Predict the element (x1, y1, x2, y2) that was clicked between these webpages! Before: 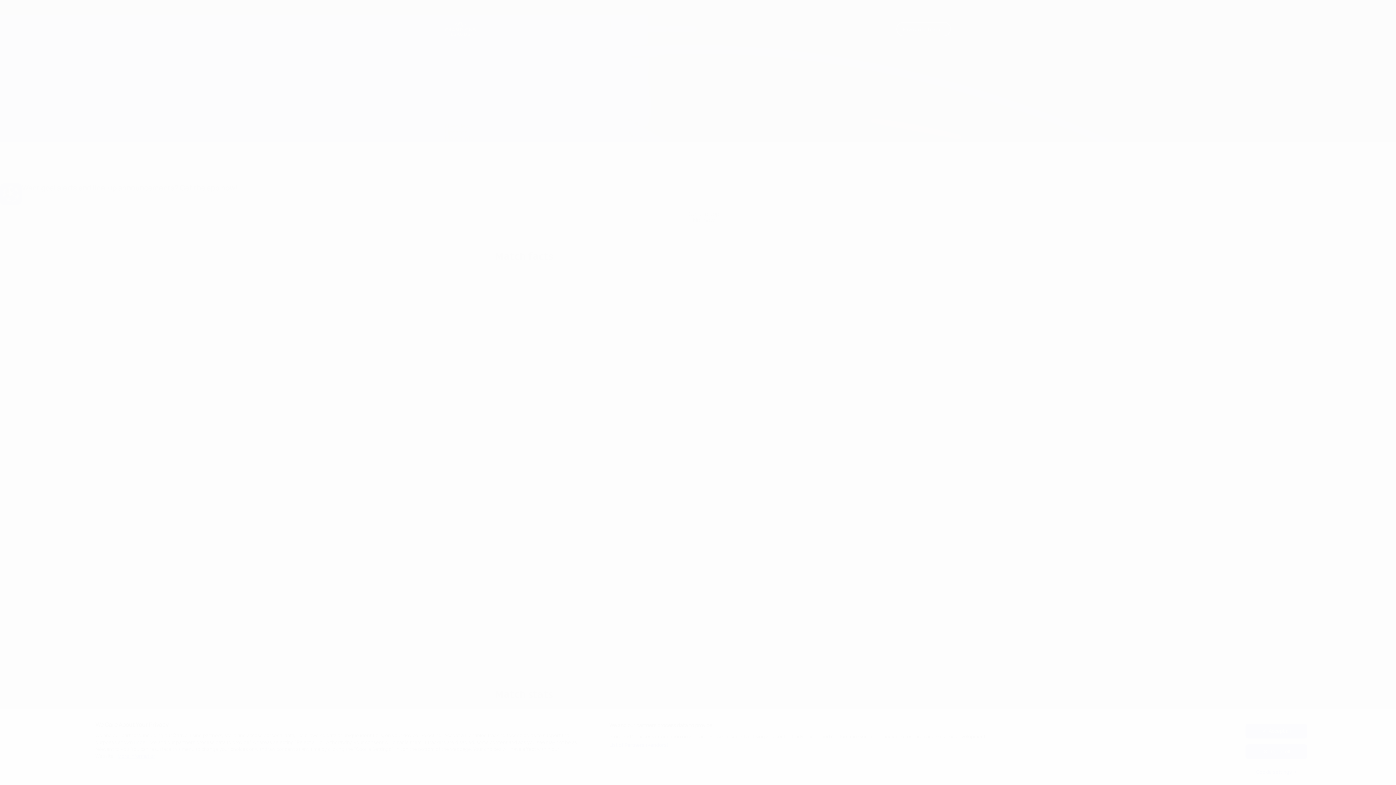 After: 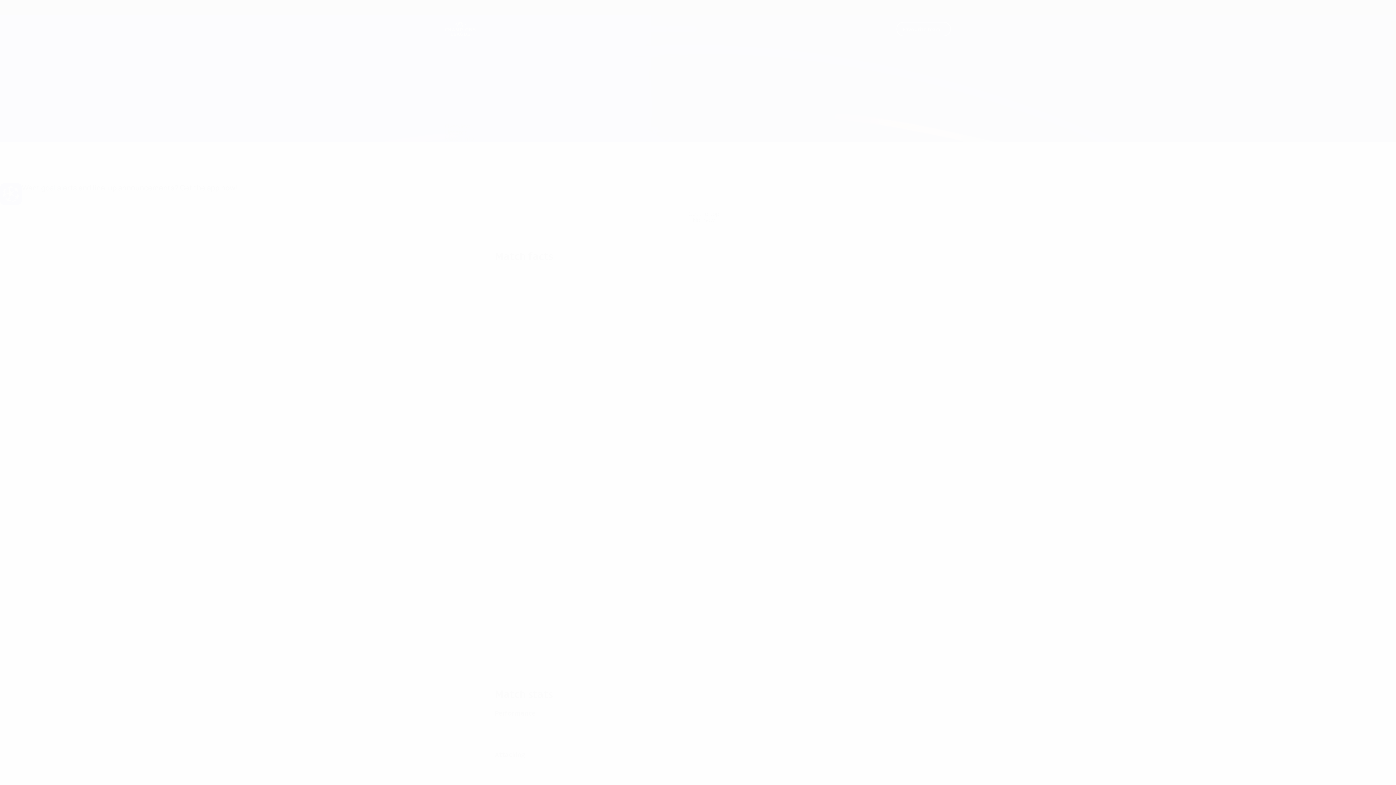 Action: bbox: (1245, 724, 1307, 738) label: Accept all